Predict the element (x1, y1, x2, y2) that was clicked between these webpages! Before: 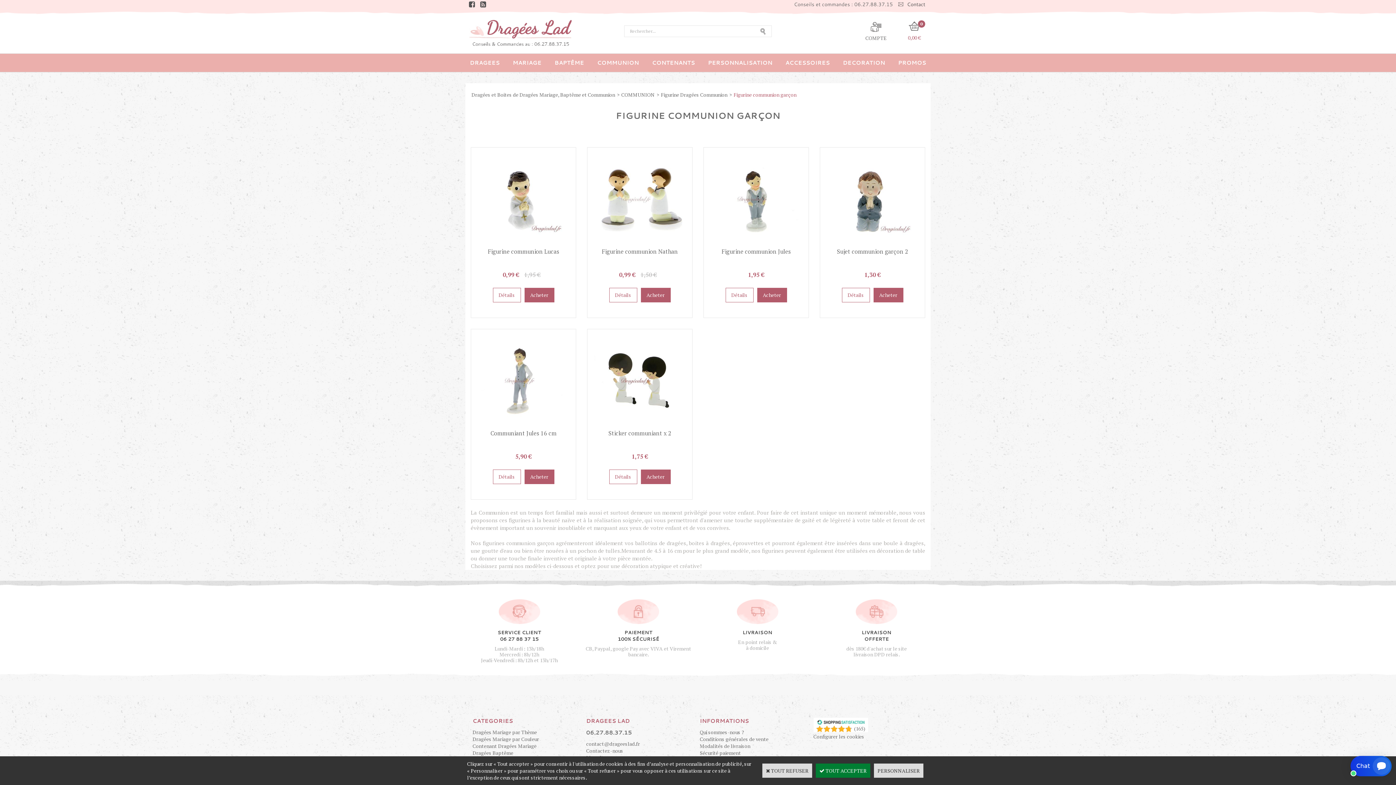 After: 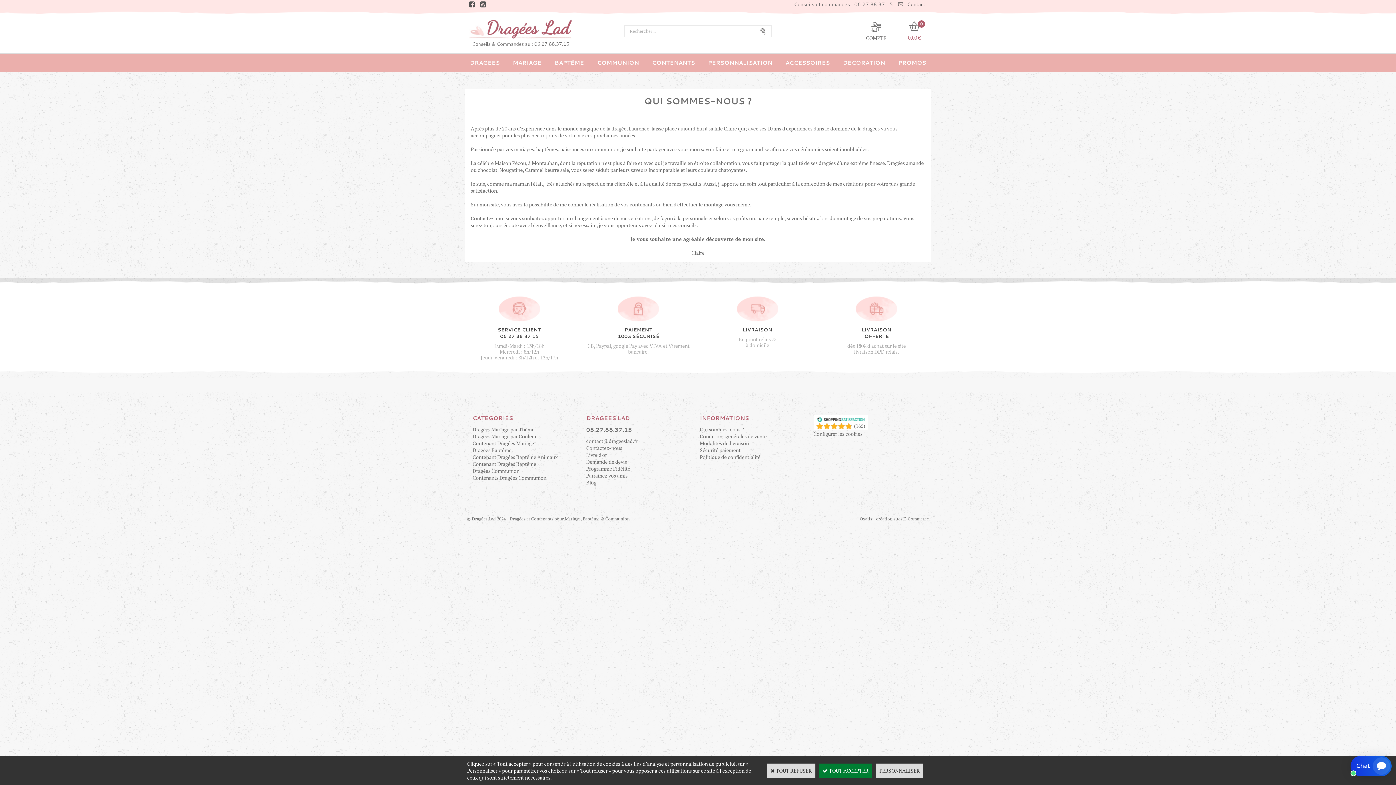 Action: label: Qui sommes-nous ? bbox: (700, 729, 744, 736)